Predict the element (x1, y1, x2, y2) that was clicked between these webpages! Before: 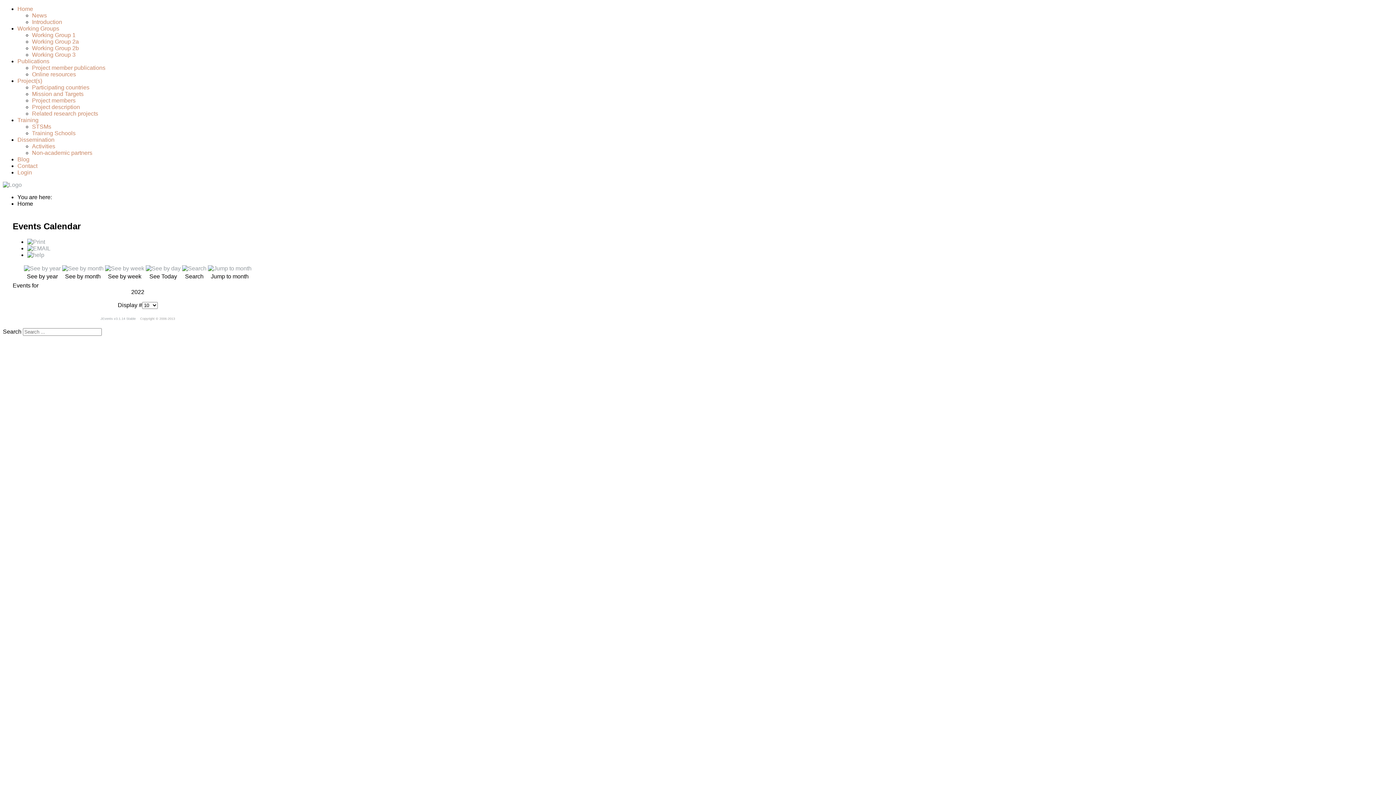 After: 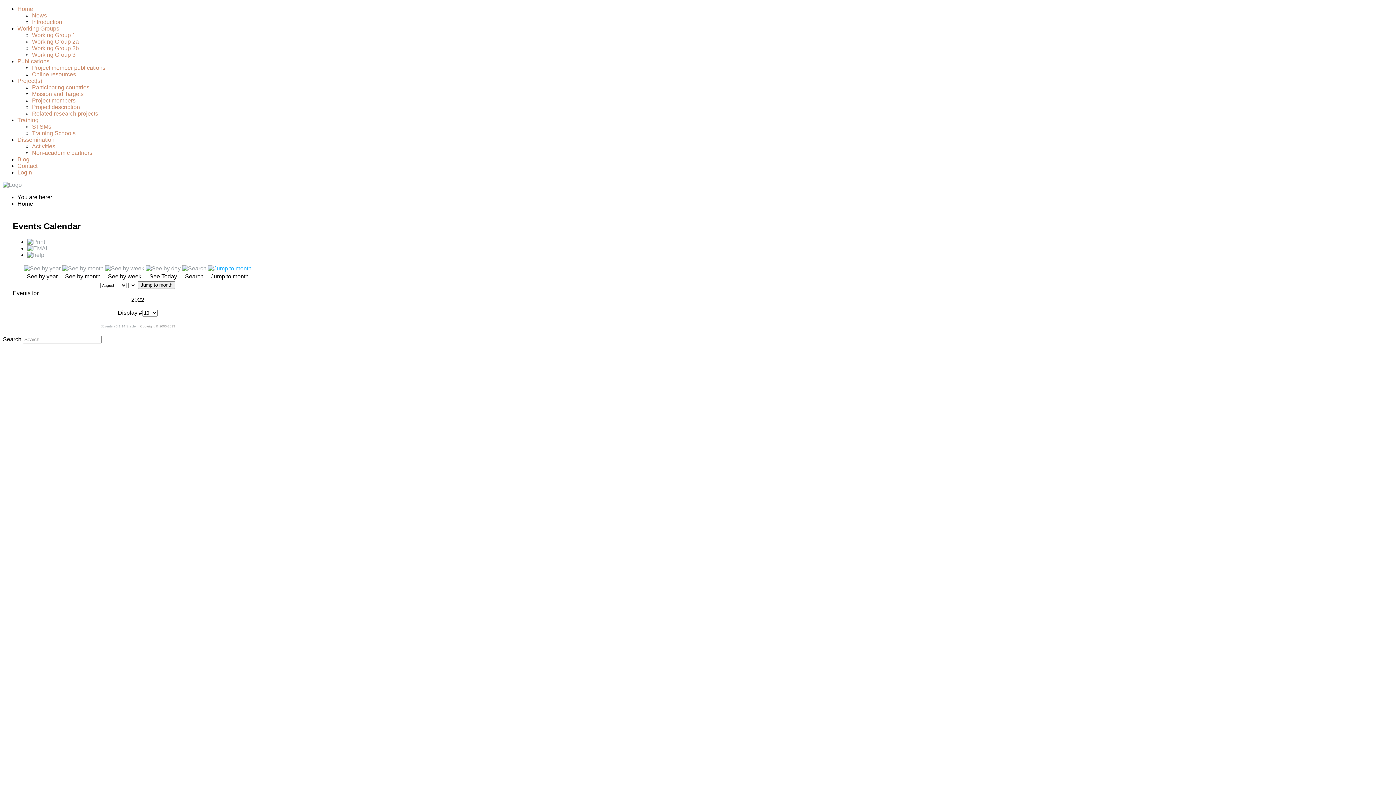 Action: bbox: (208, 265, 251, 271)